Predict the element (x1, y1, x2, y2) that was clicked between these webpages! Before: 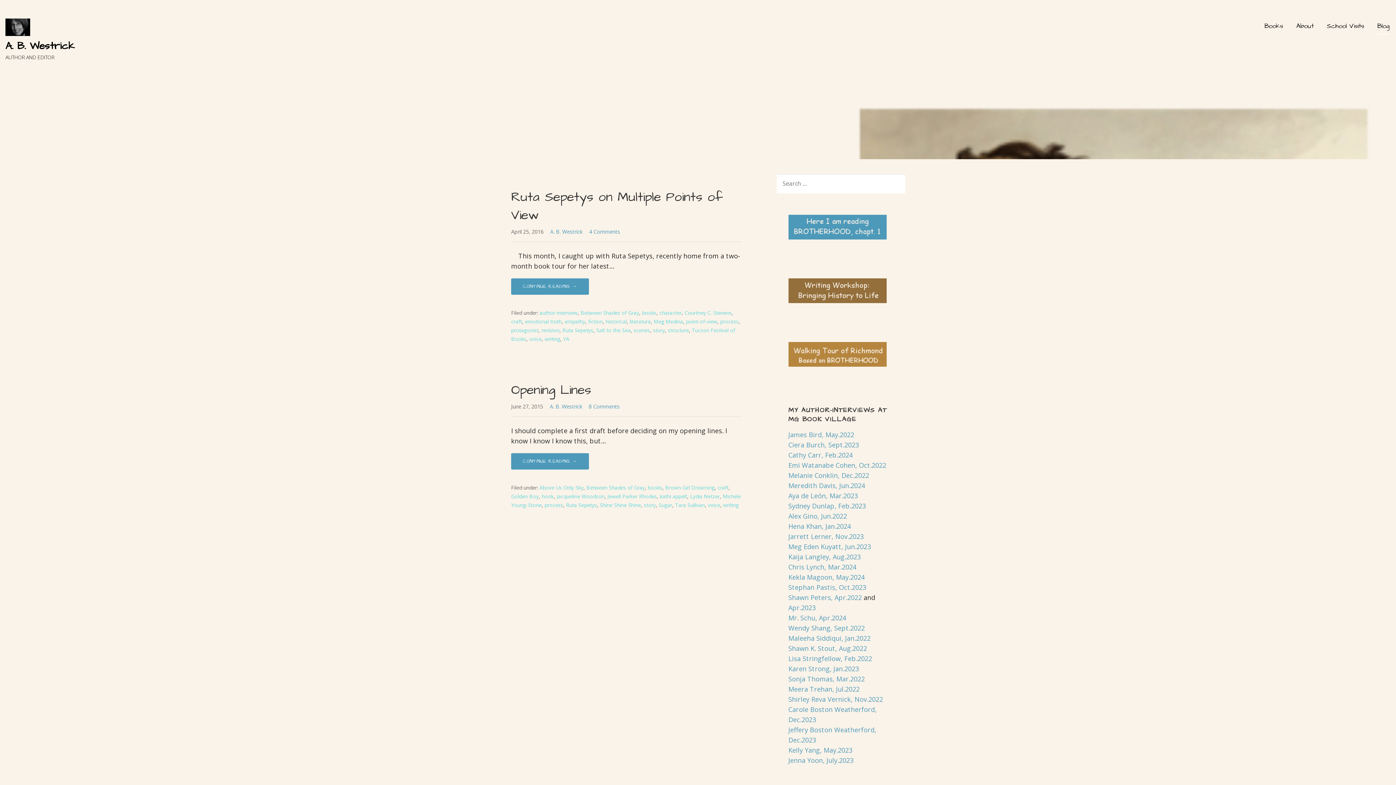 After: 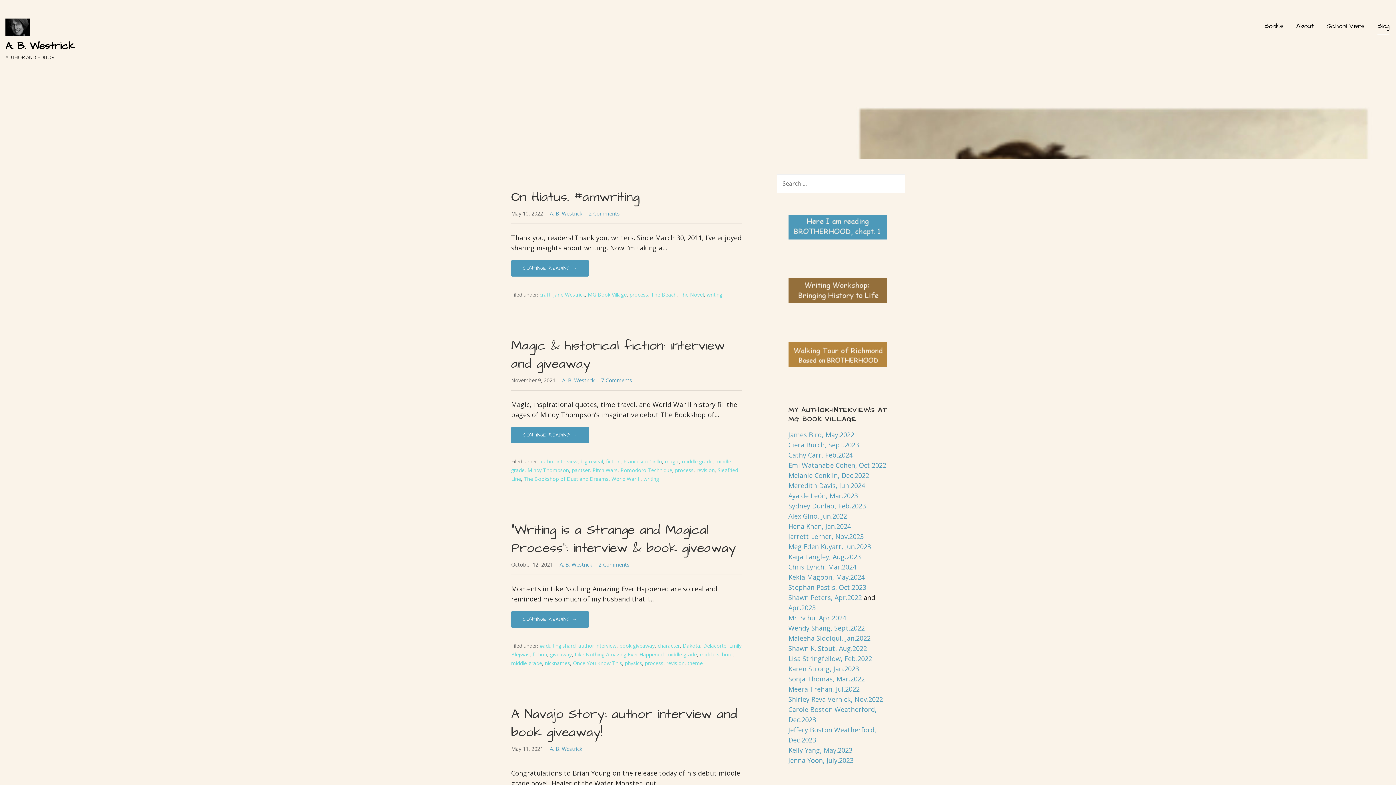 Action: bbox: (720, 318, 738, 324) label: process